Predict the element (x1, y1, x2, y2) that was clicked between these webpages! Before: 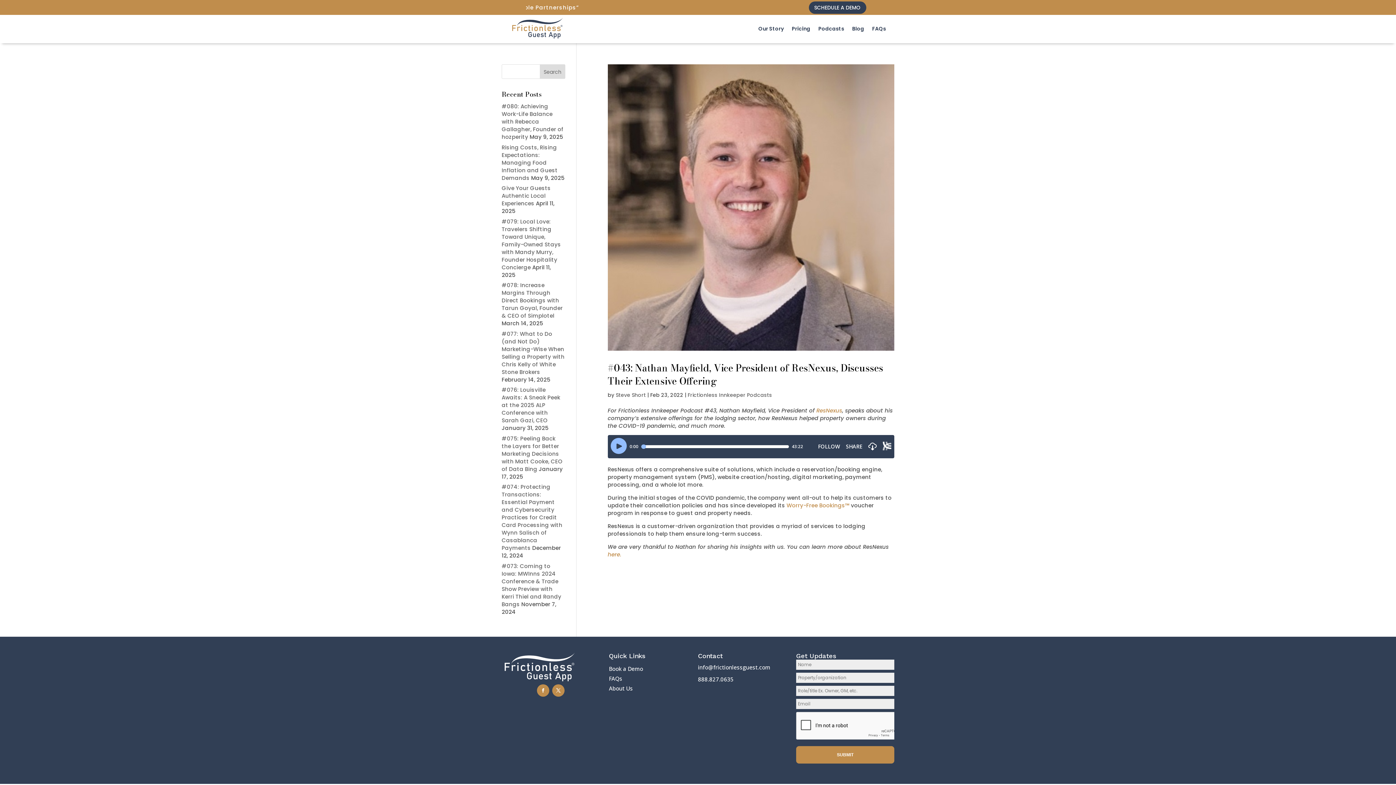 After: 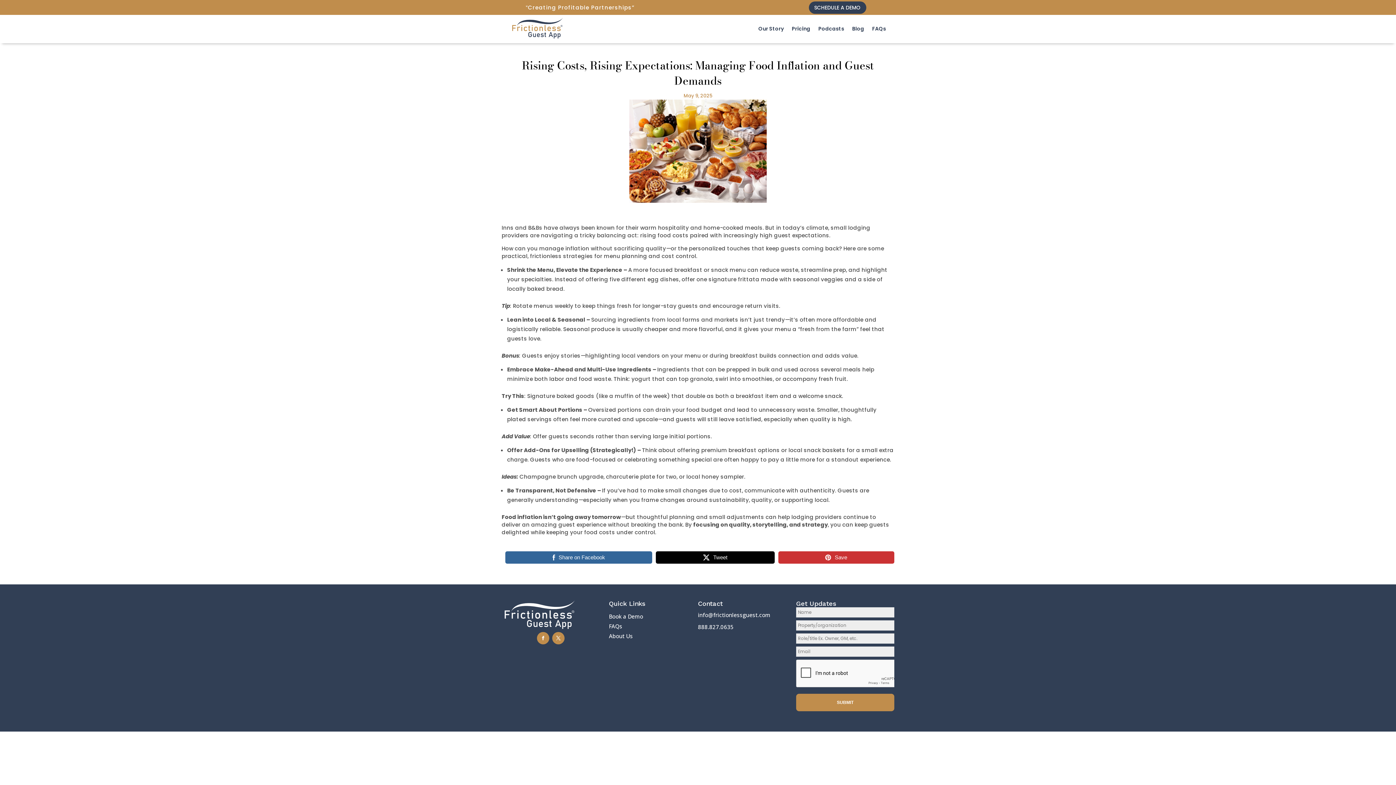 Action: bbox: (501, 143, 557, 181) label: Rising Costs, Rising Expectations: Managing Food Inflation and Guest Demands